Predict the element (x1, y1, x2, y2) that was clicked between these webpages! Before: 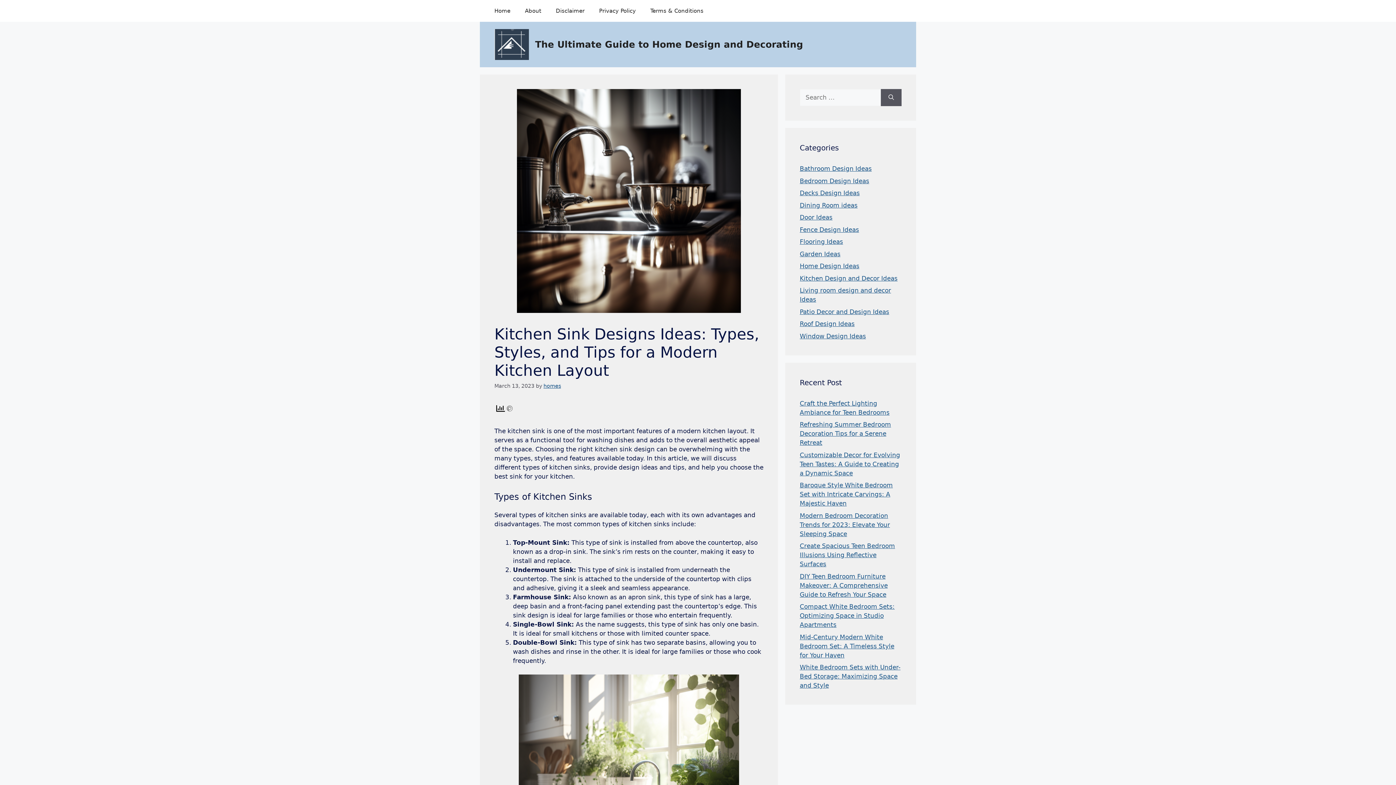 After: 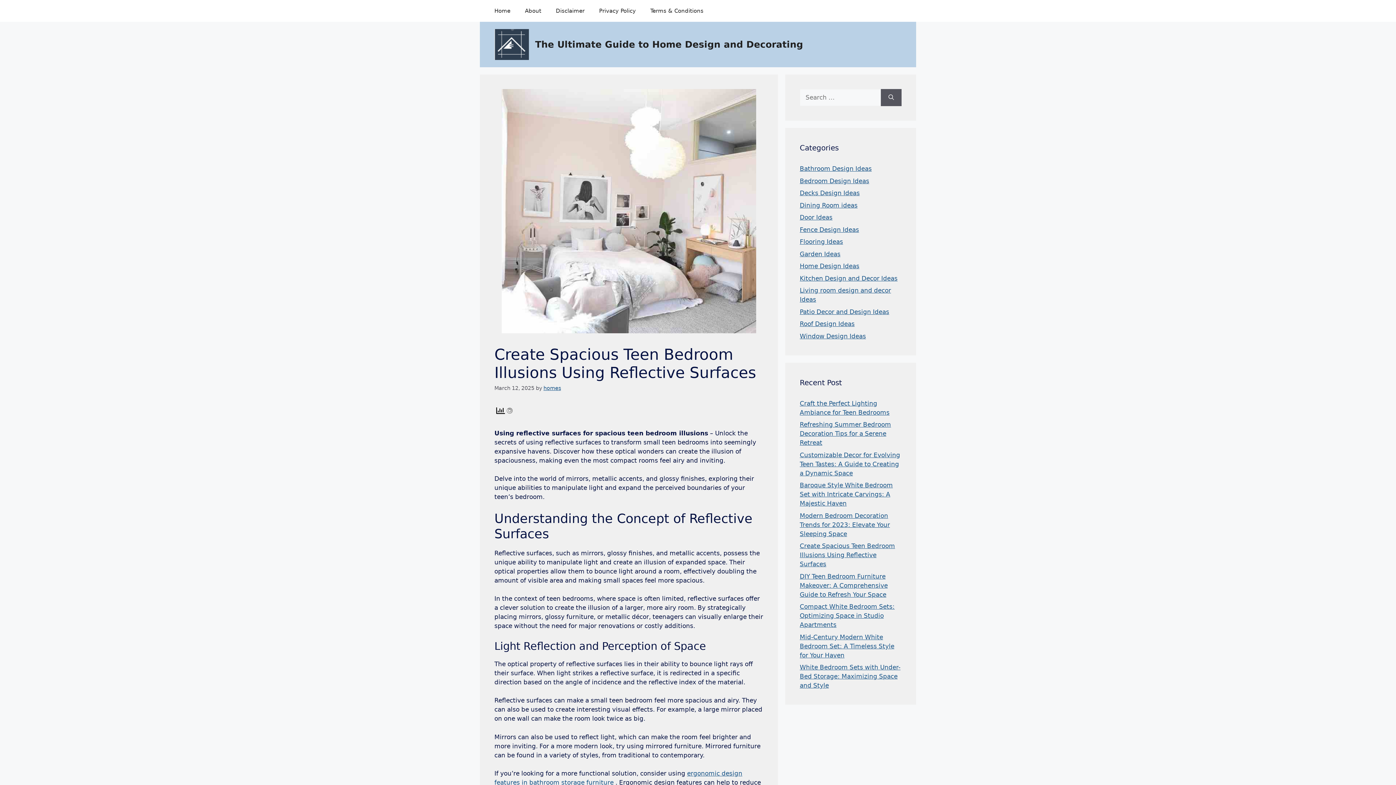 Action: bbox: (800, 542, 895, 568) label: Create Spacious Teen Bedroom Illusions Using Reflective Surfaces